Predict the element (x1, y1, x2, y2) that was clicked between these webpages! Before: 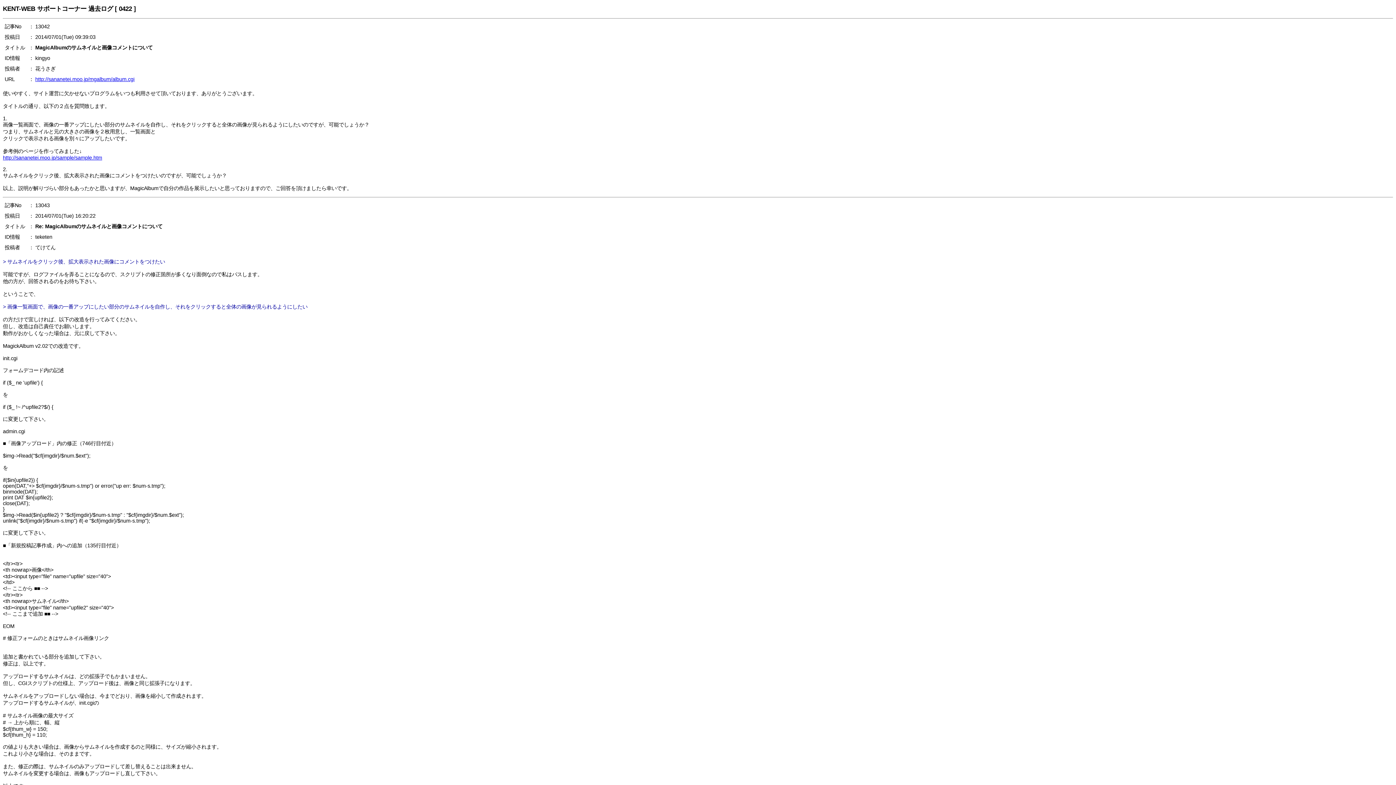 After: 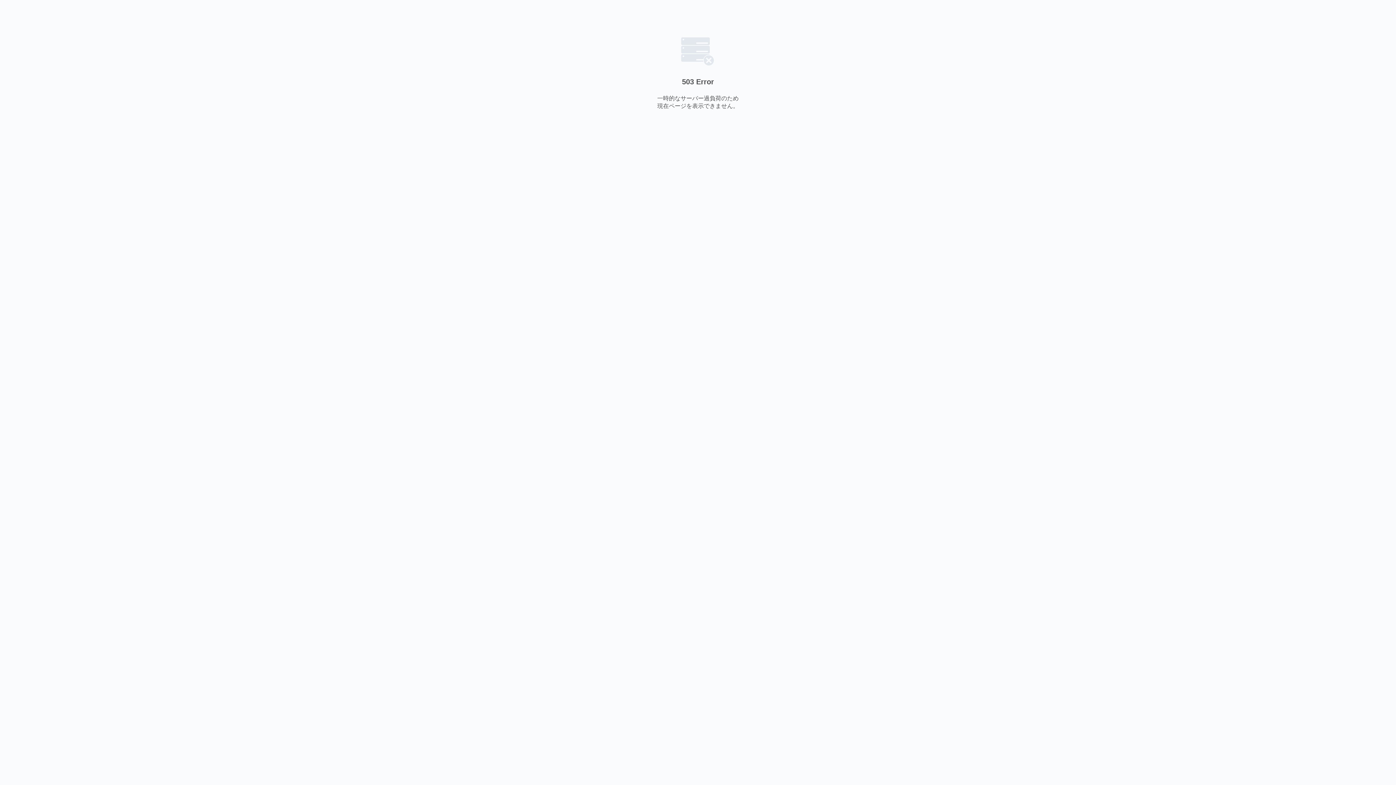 Action: label: http://sananetei.moo.jp/mgalbum/album.cgi bbox: (35, 76, 134, 82)